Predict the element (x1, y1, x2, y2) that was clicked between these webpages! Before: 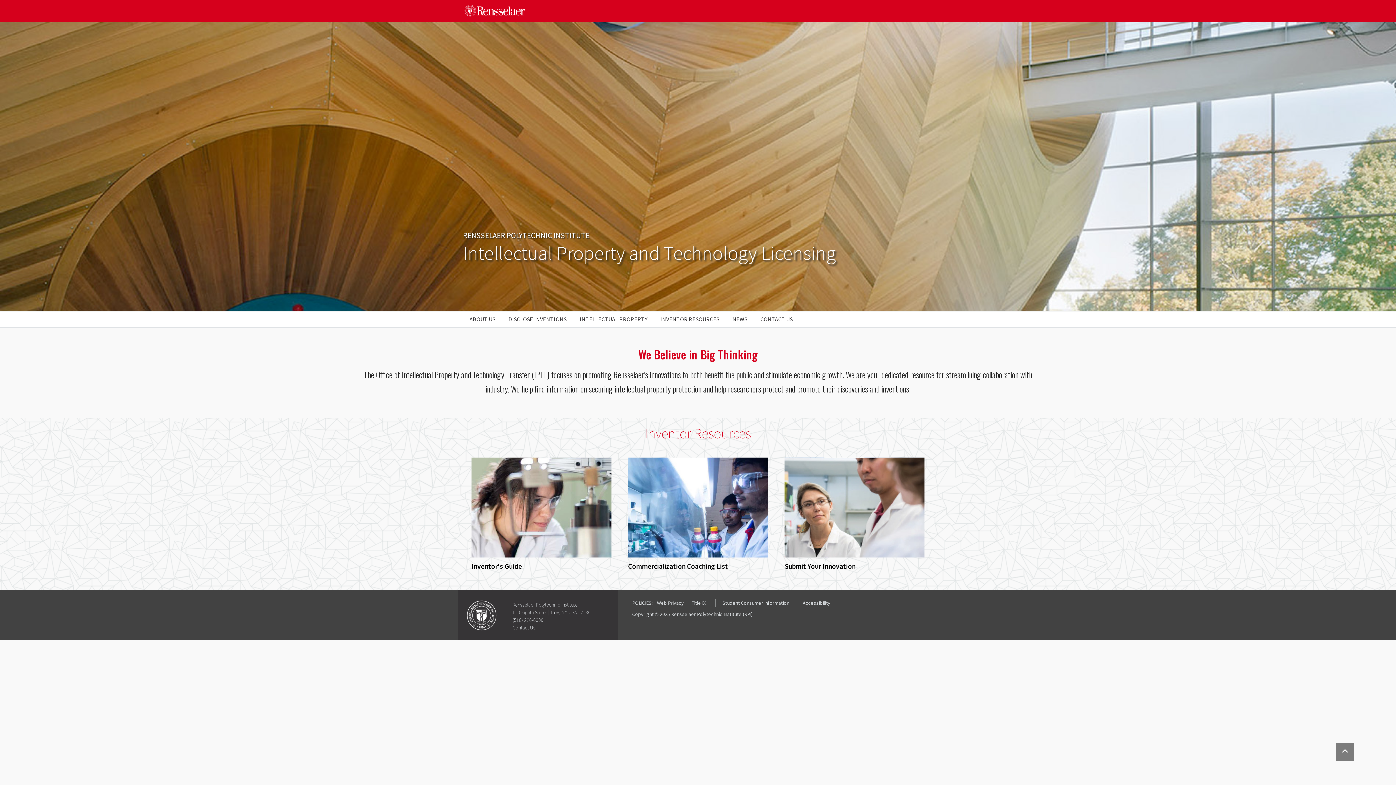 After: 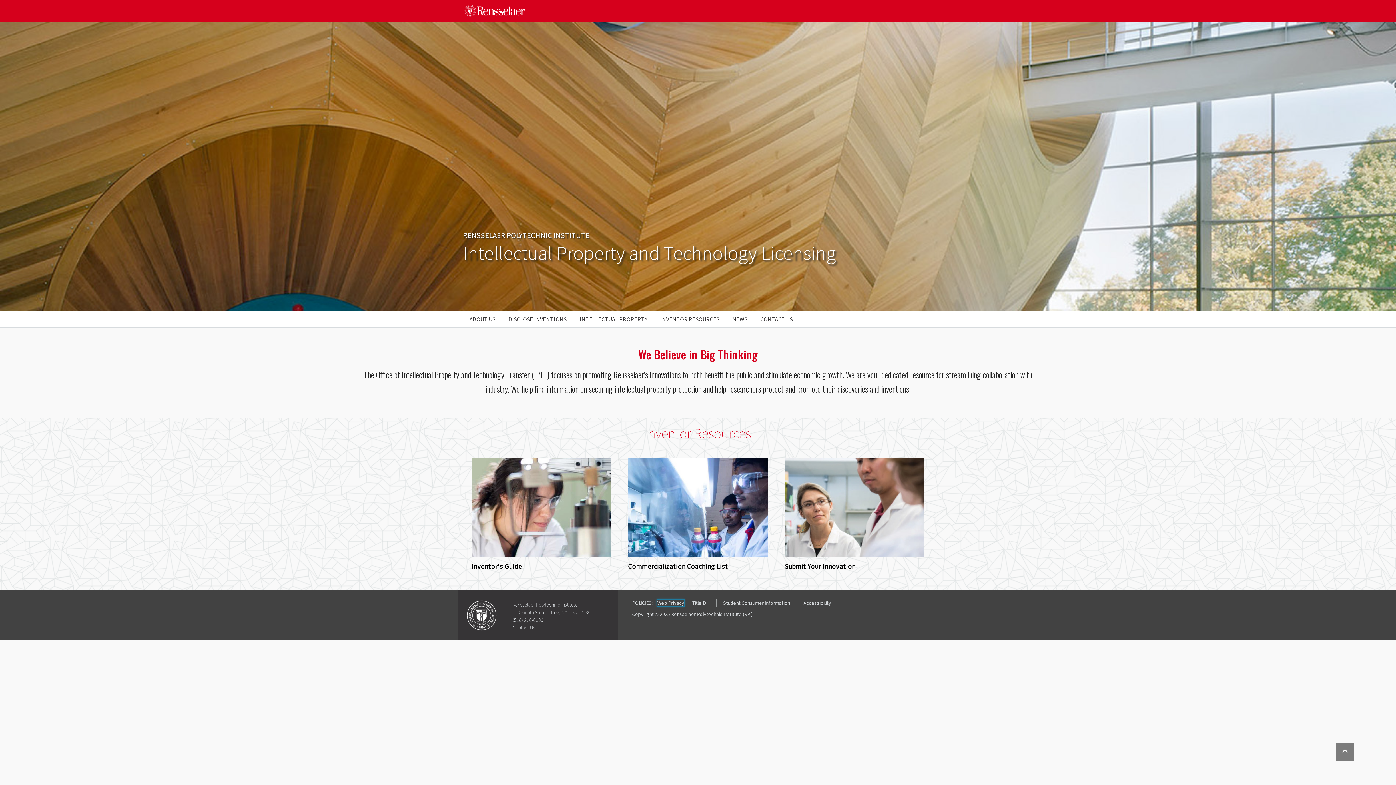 Action: label: Web Privacy bbox: (657, 600, 684, 606)